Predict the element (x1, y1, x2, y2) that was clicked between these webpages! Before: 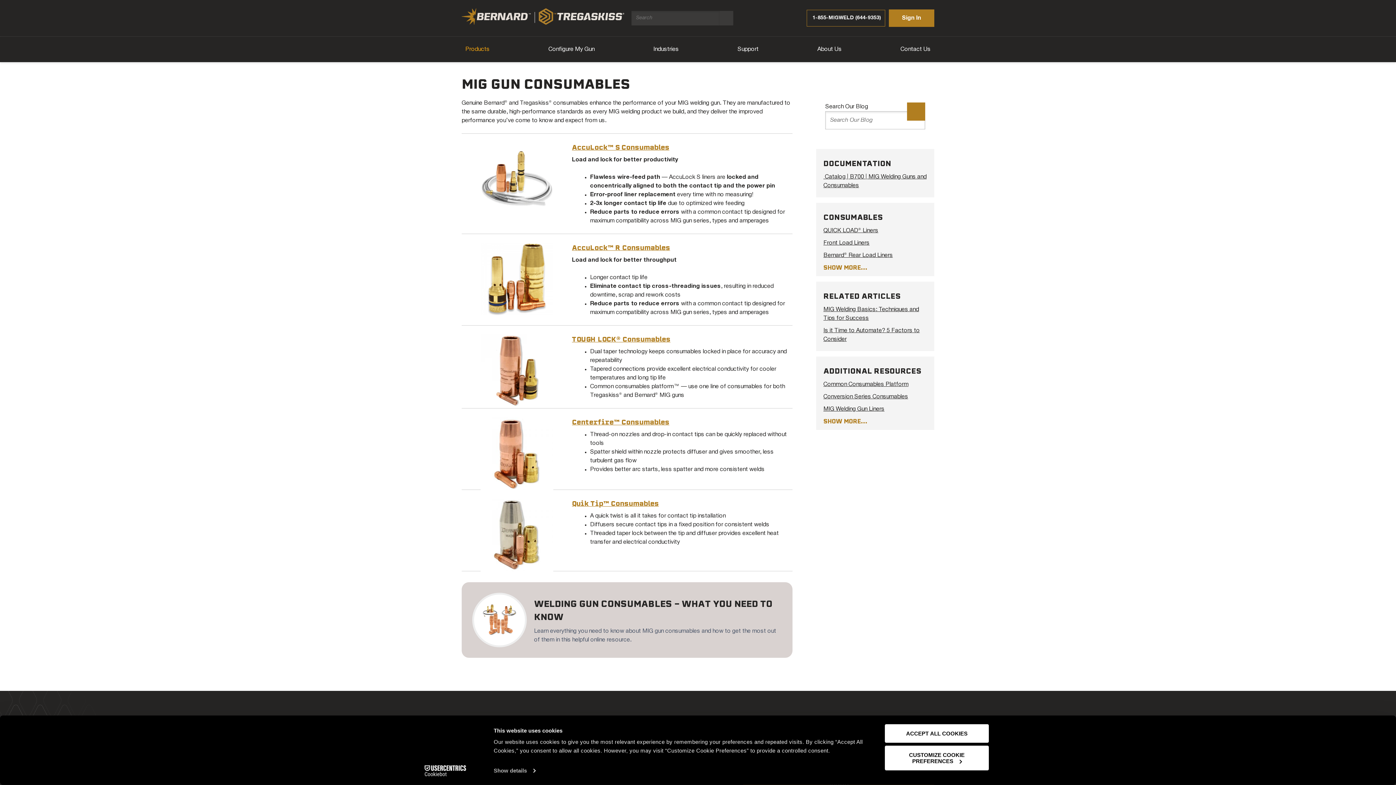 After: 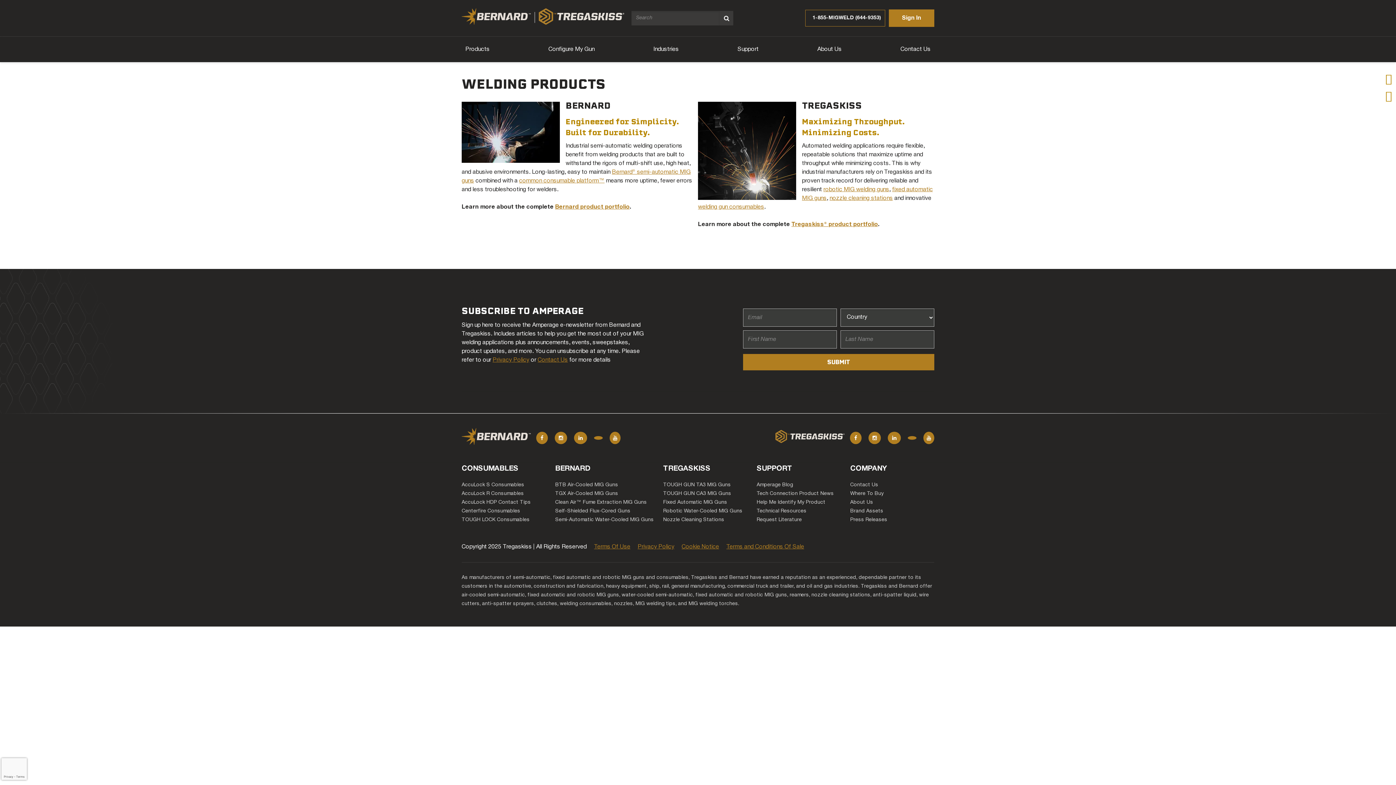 Action: label: Products bbox: (461, 42, 493, 56)